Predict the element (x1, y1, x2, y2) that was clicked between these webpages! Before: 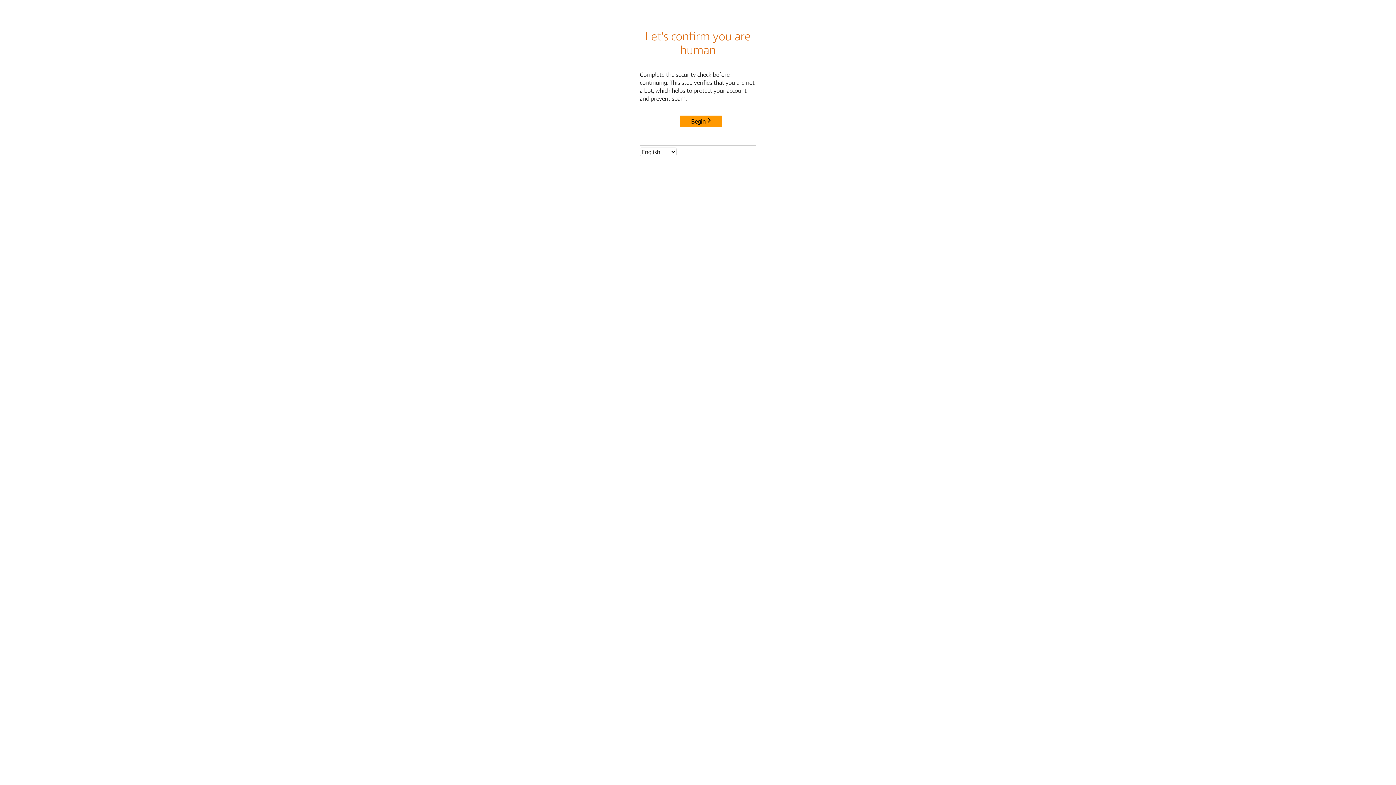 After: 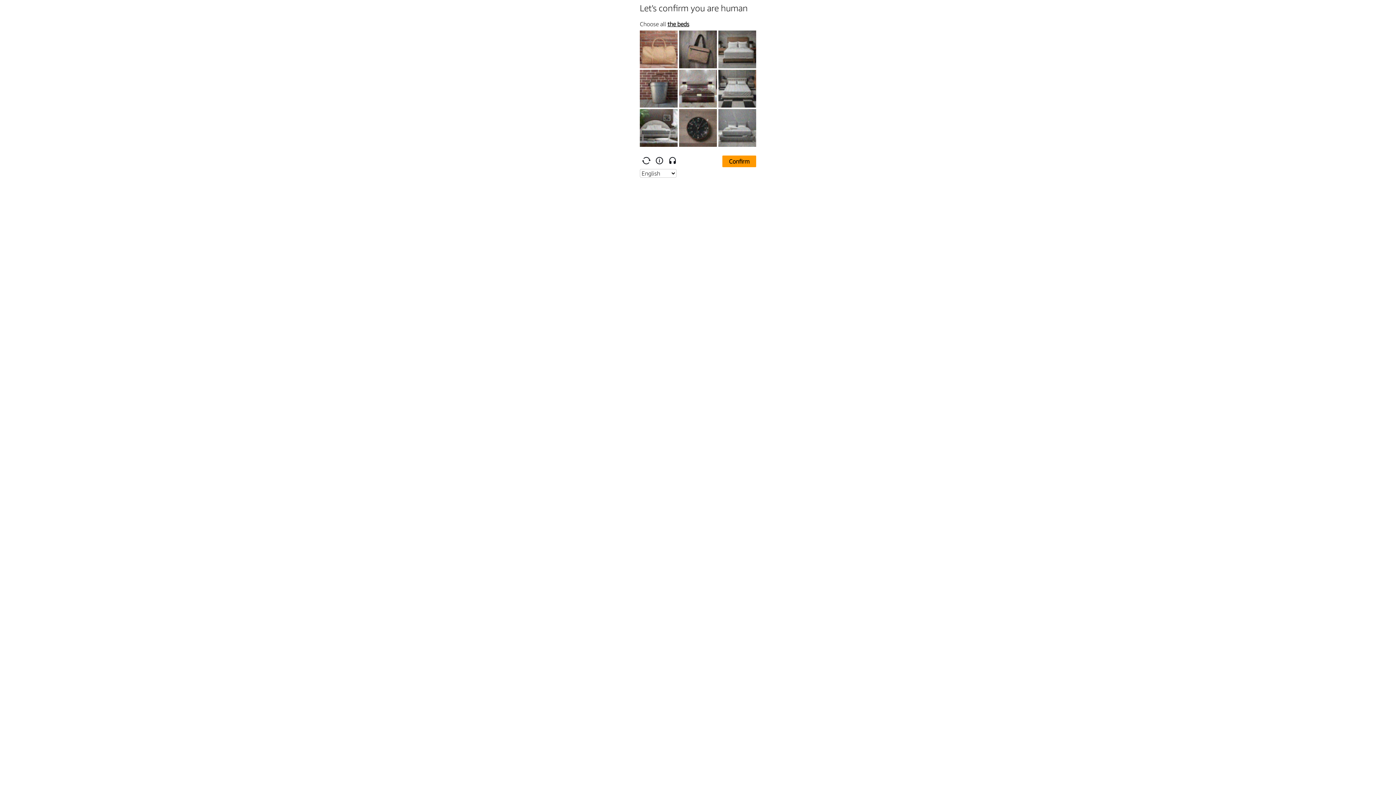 Action: label: Begin bbox: (680, 115, 722, 127)